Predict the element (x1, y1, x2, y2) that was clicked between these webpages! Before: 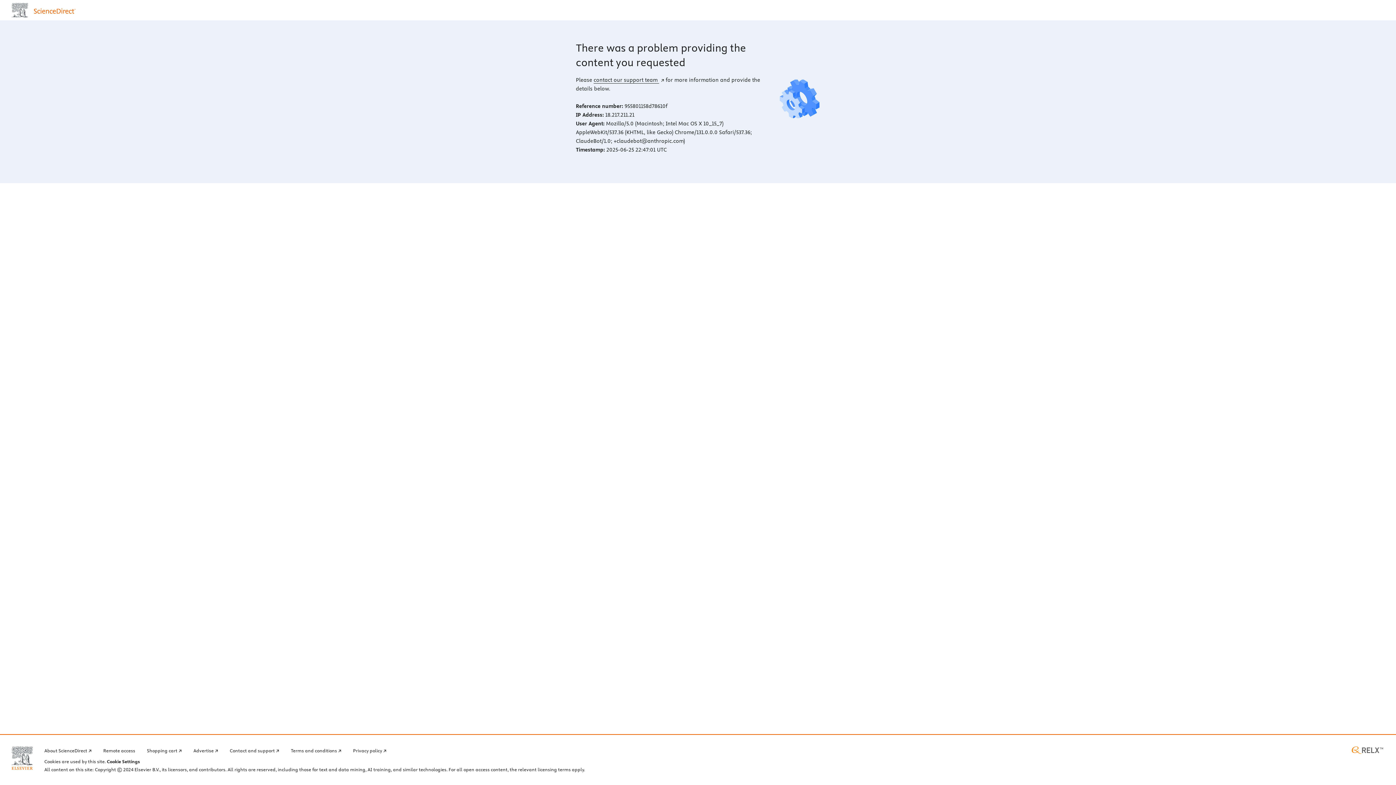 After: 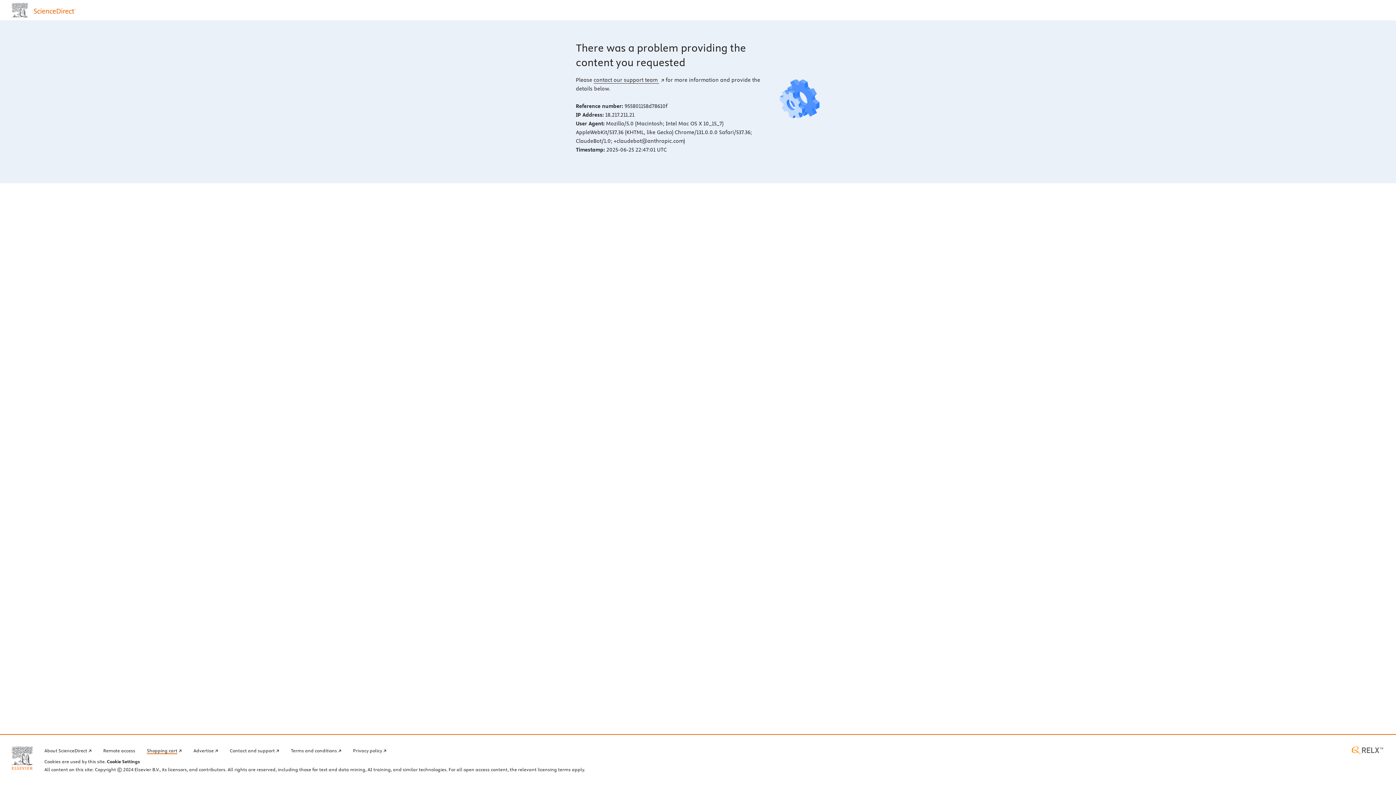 Action: label: Shopping cart bbox: (146, 746, 181, 754)